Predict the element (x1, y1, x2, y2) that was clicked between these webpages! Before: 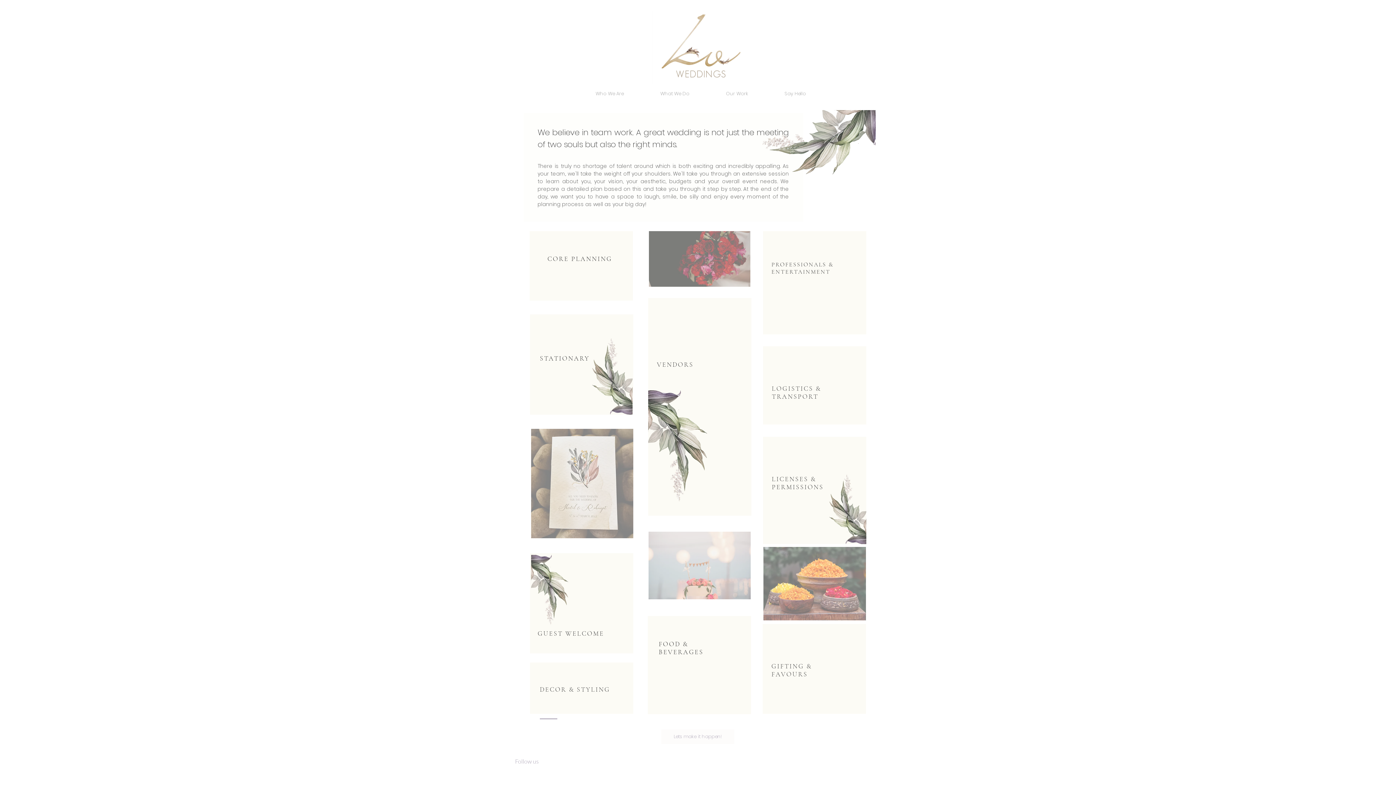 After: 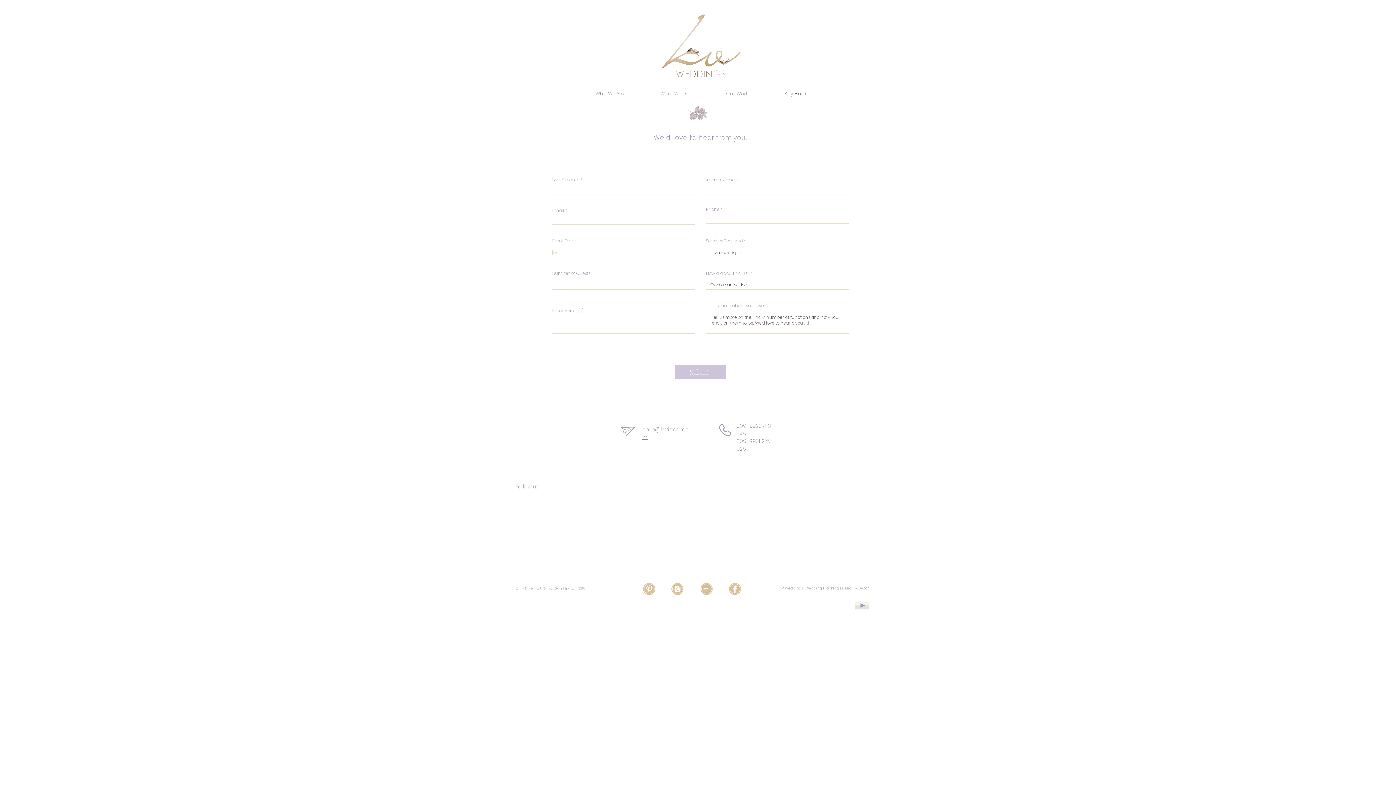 Action: label: Lets make it happen! bbox: (661, 729, 734, 744)